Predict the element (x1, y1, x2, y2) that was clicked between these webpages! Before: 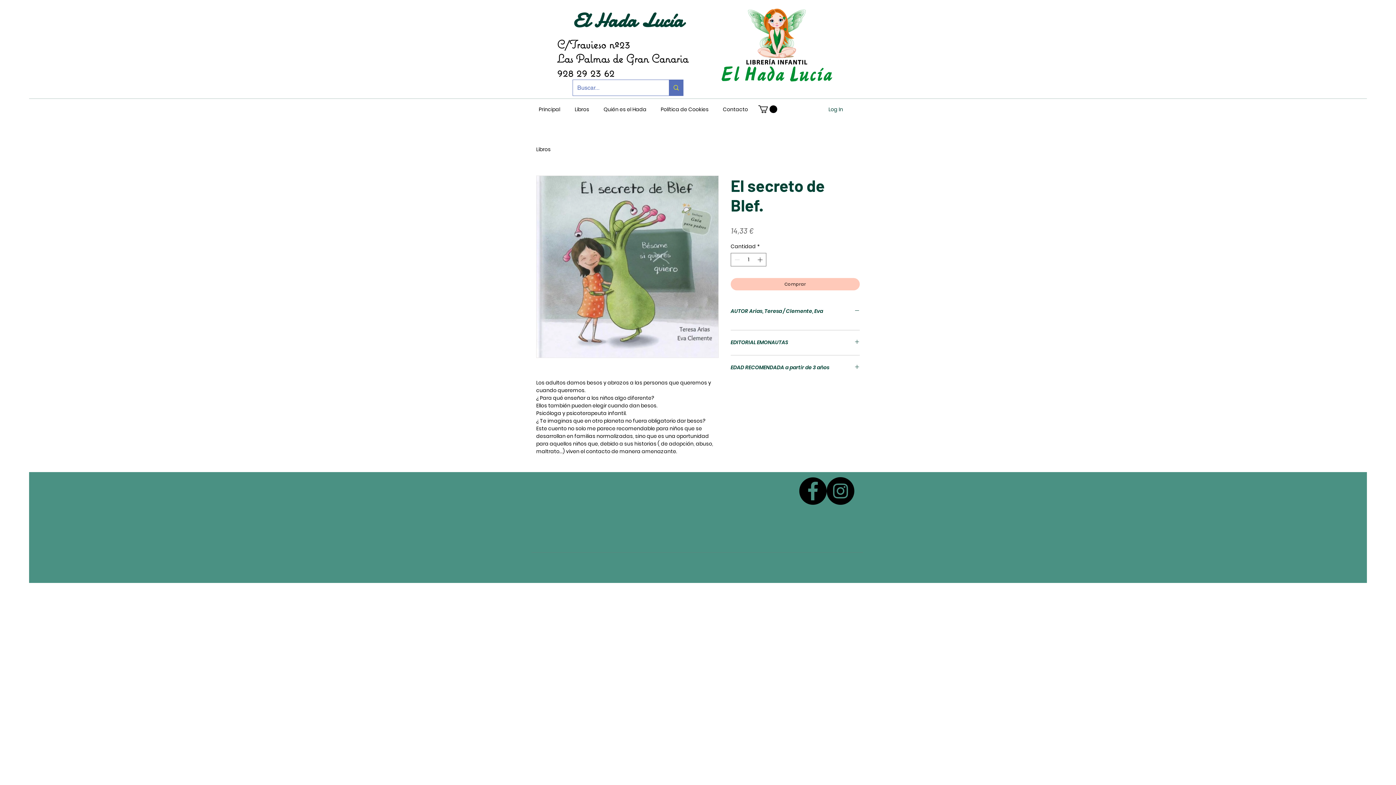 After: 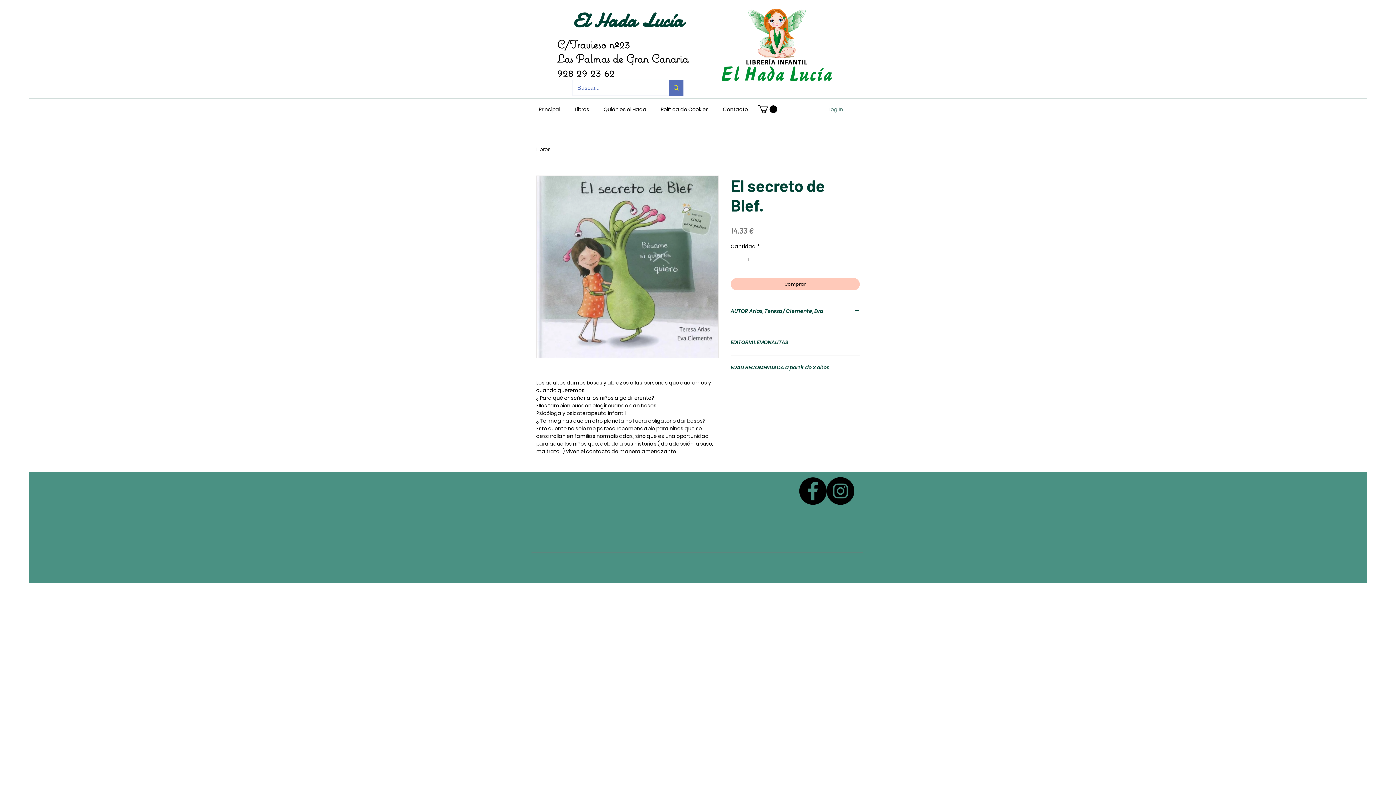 Action: bbox: (823, 103, 848, 115) label: Log In